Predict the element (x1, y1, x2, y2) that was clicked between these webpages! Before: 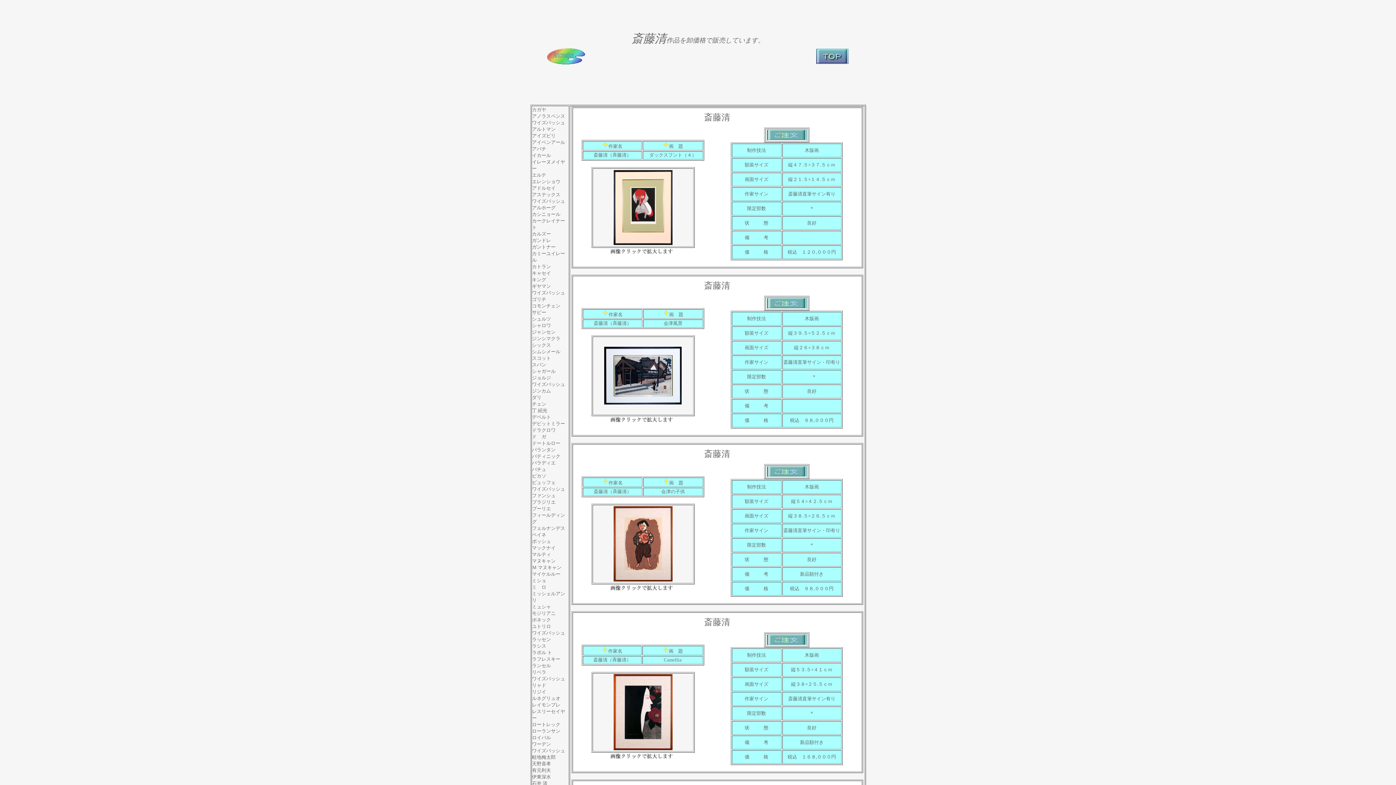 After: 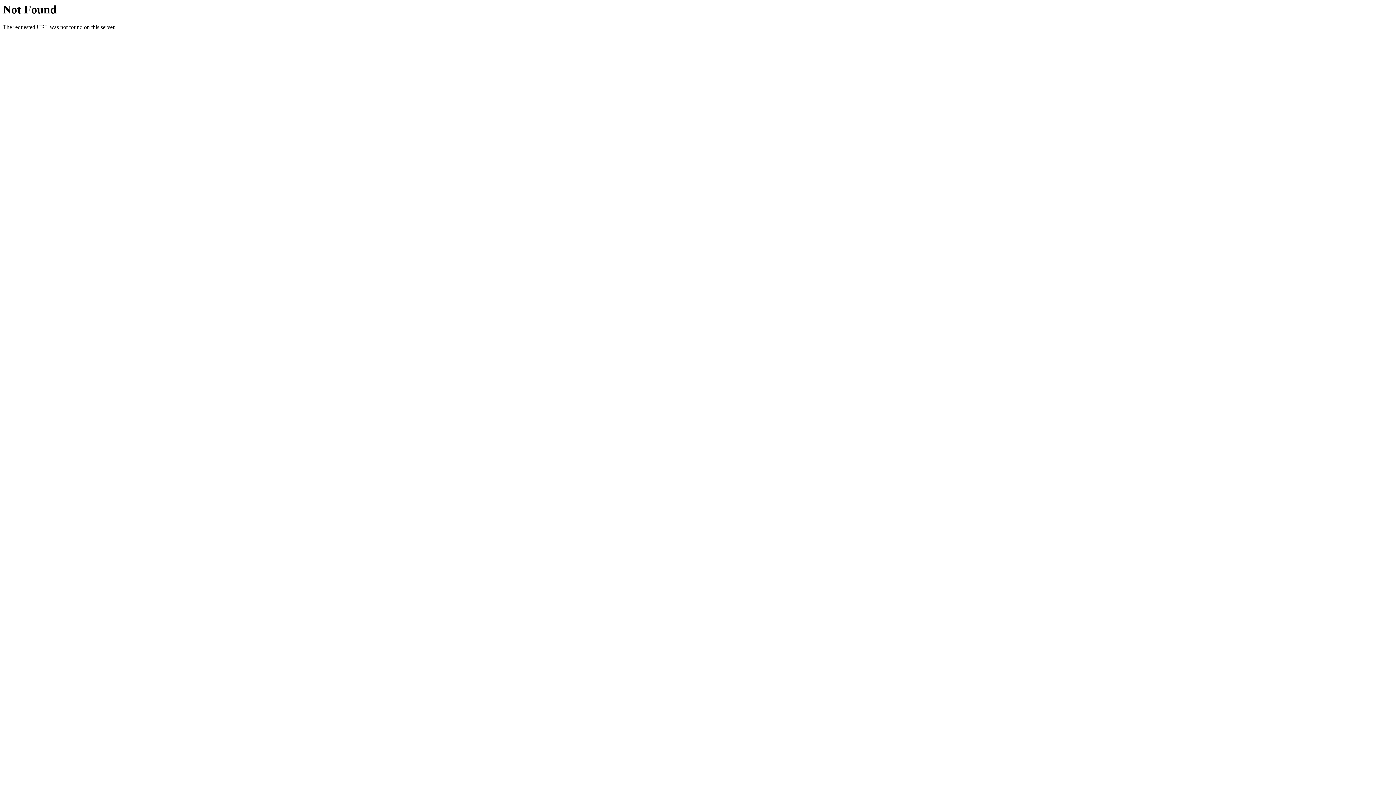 Action: bbox: (532, 316, 551, 321) label: シュルツ
